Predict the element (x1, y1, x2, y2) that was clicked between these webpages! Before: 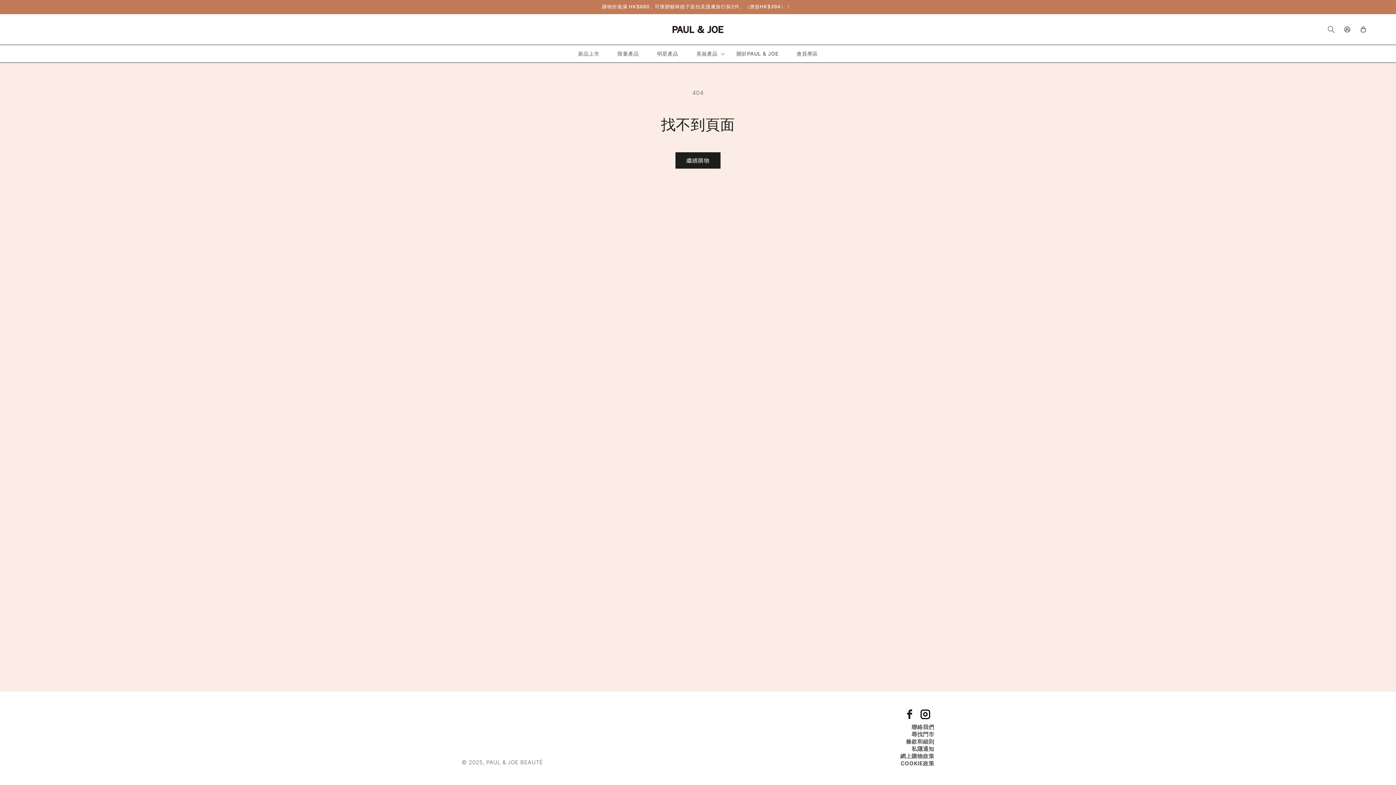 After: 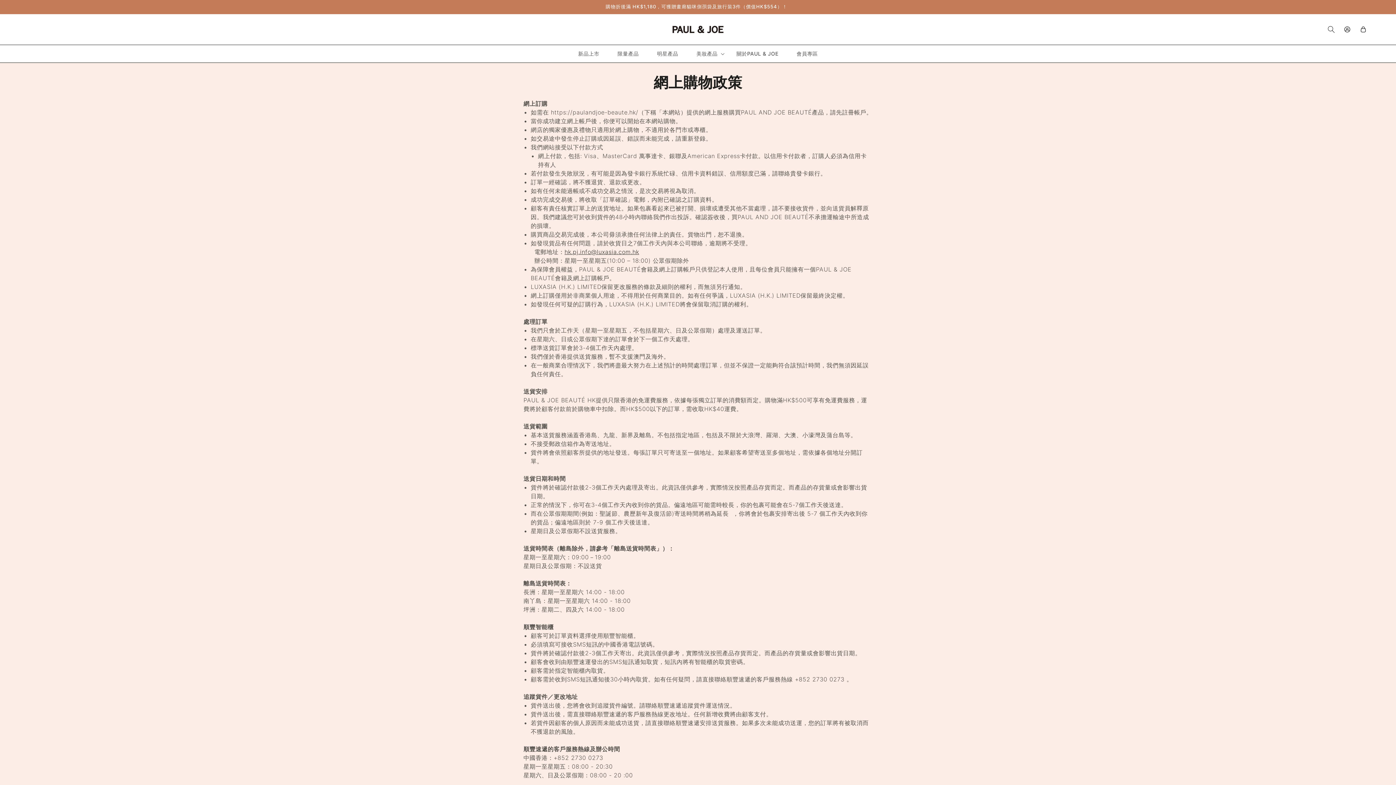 Action: bbox: (900, 752, 934, 760) label: 網上購物政策